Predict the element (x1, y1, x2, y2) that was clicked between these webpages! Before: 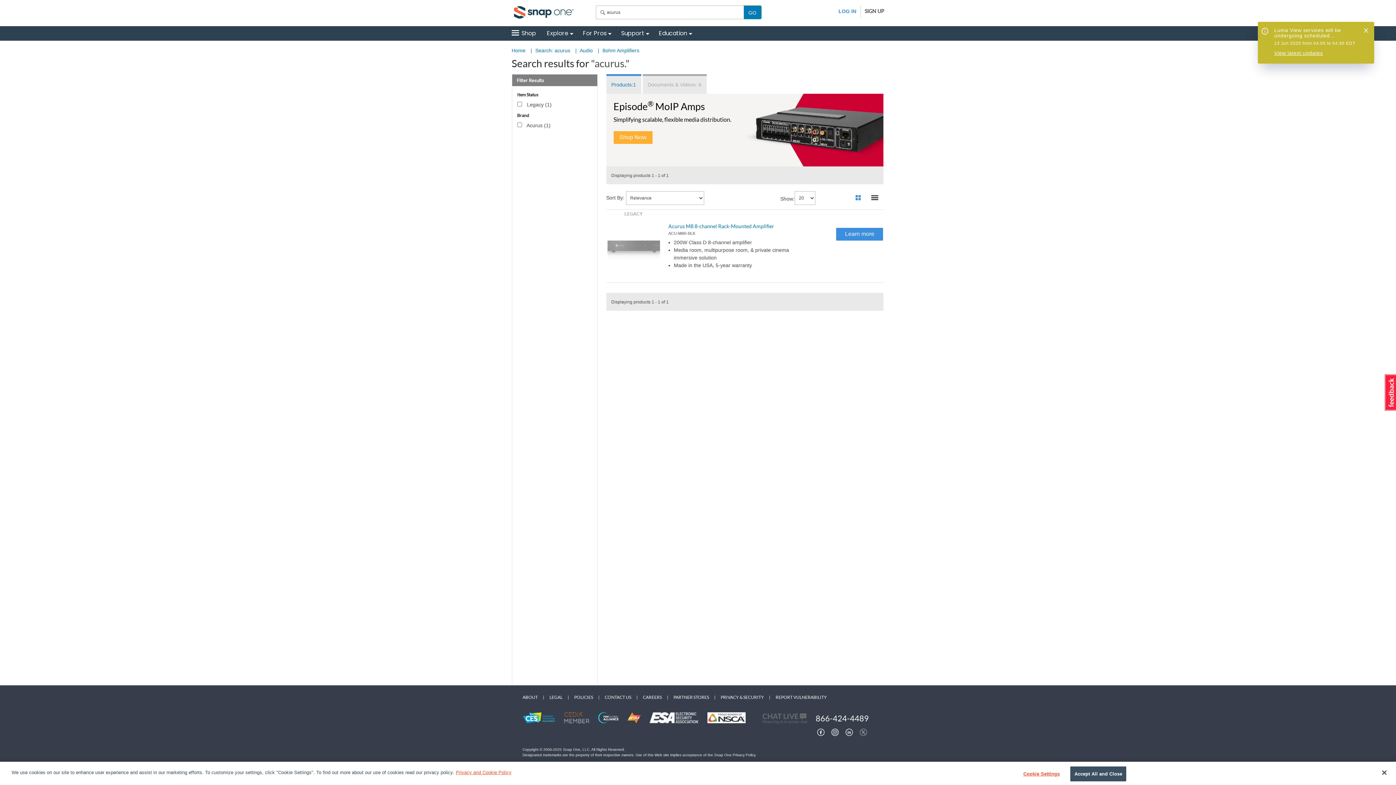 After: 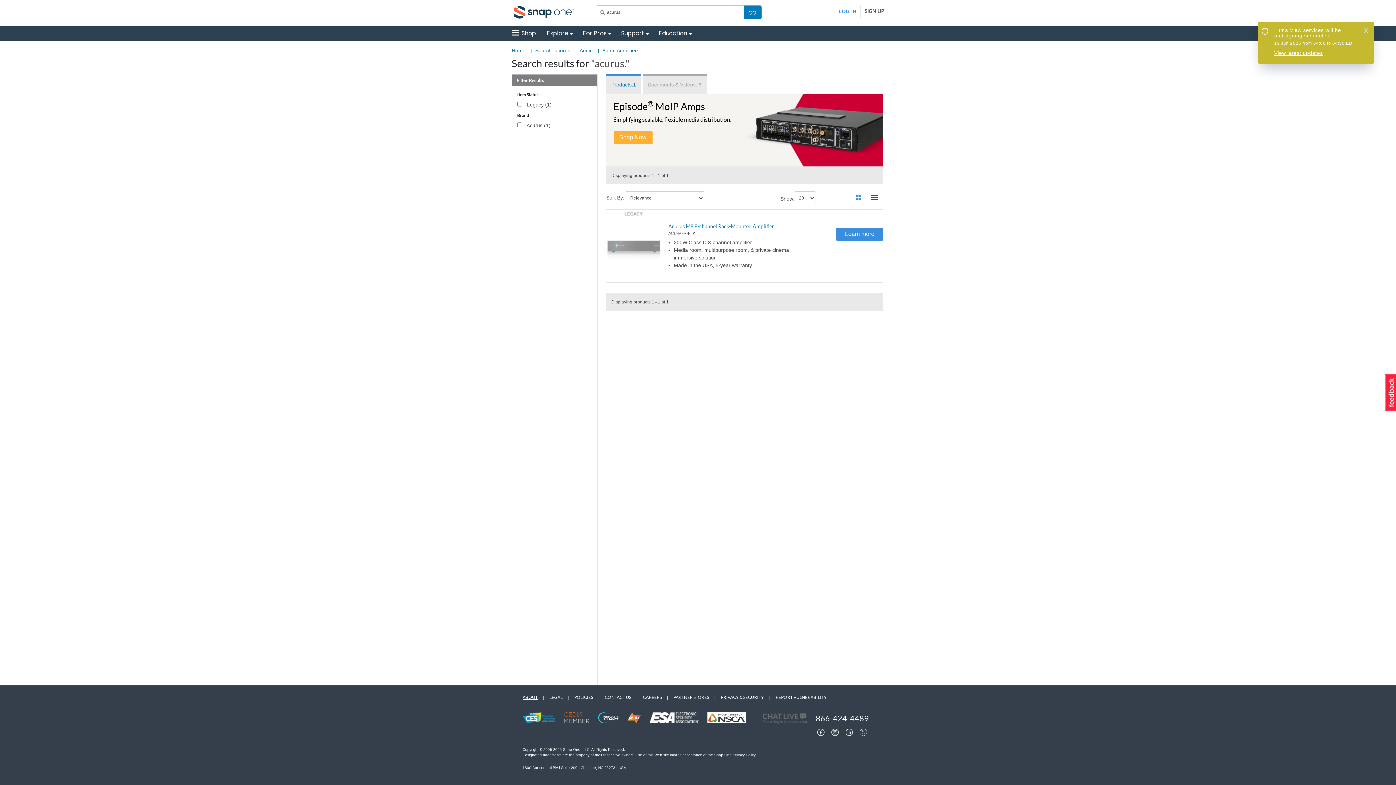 Action: bbox: (522, 694, 538, 700) label: ABOUT